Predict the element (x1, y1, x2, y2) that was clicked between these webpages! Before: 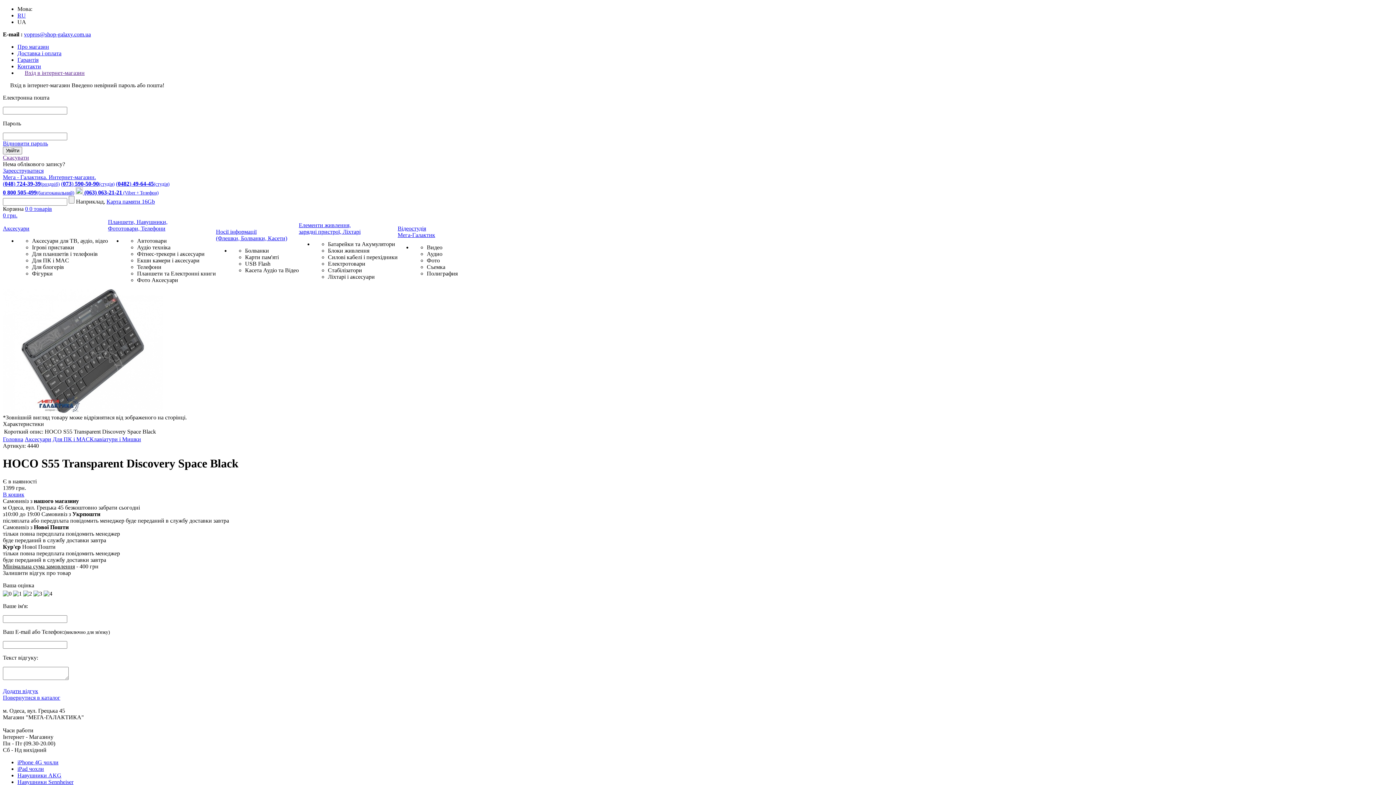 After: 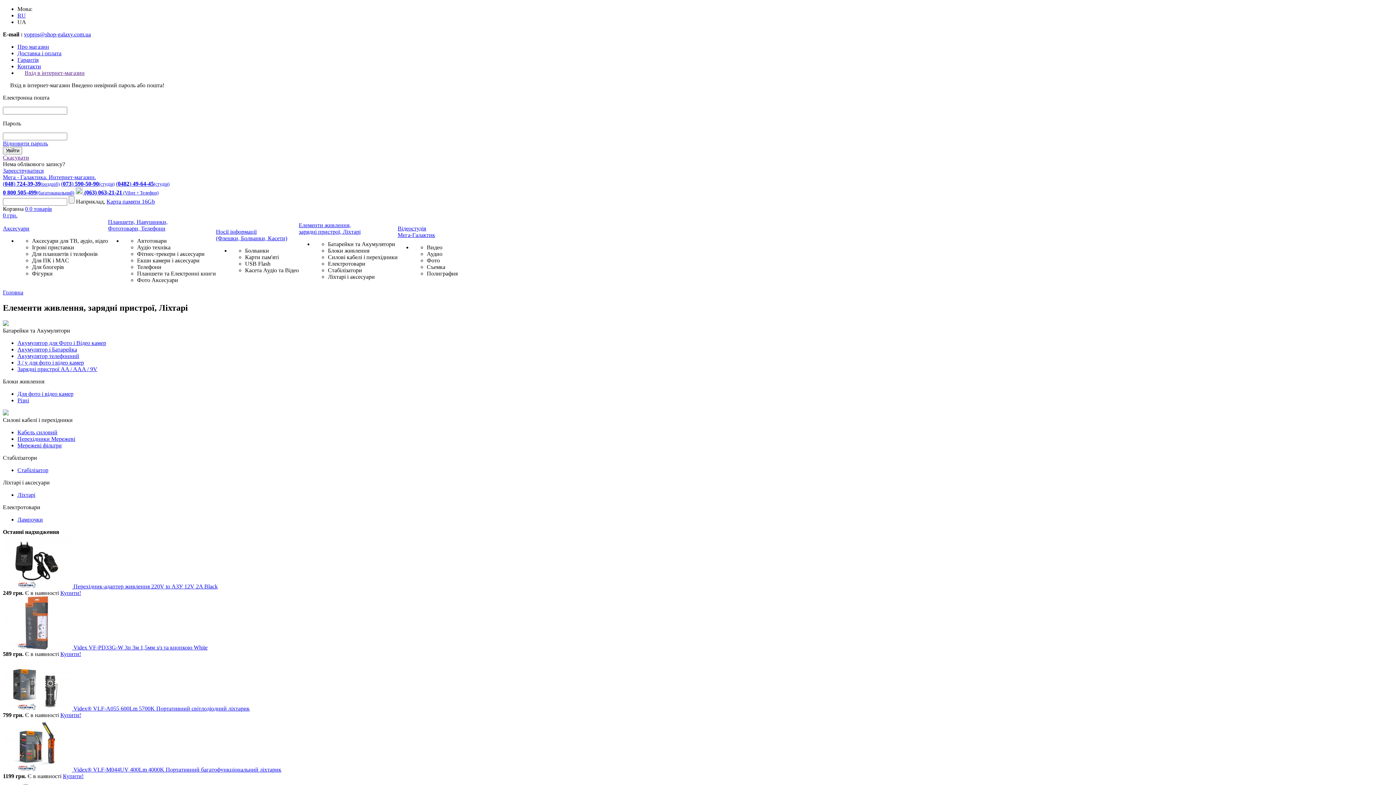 Action: label: Елементи живлення,
зарядні пристрої, Ліхтарі bbox: (298, 222, 360, 234)